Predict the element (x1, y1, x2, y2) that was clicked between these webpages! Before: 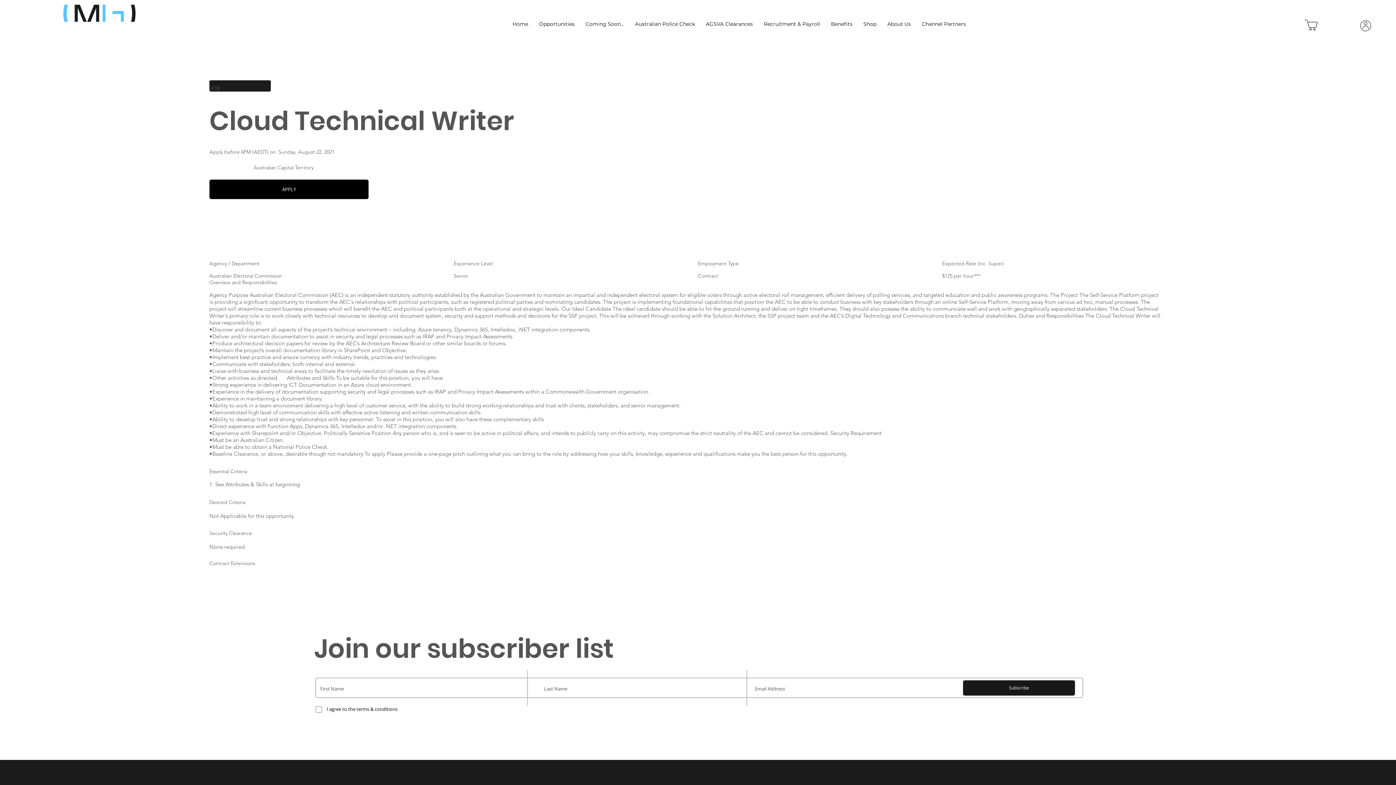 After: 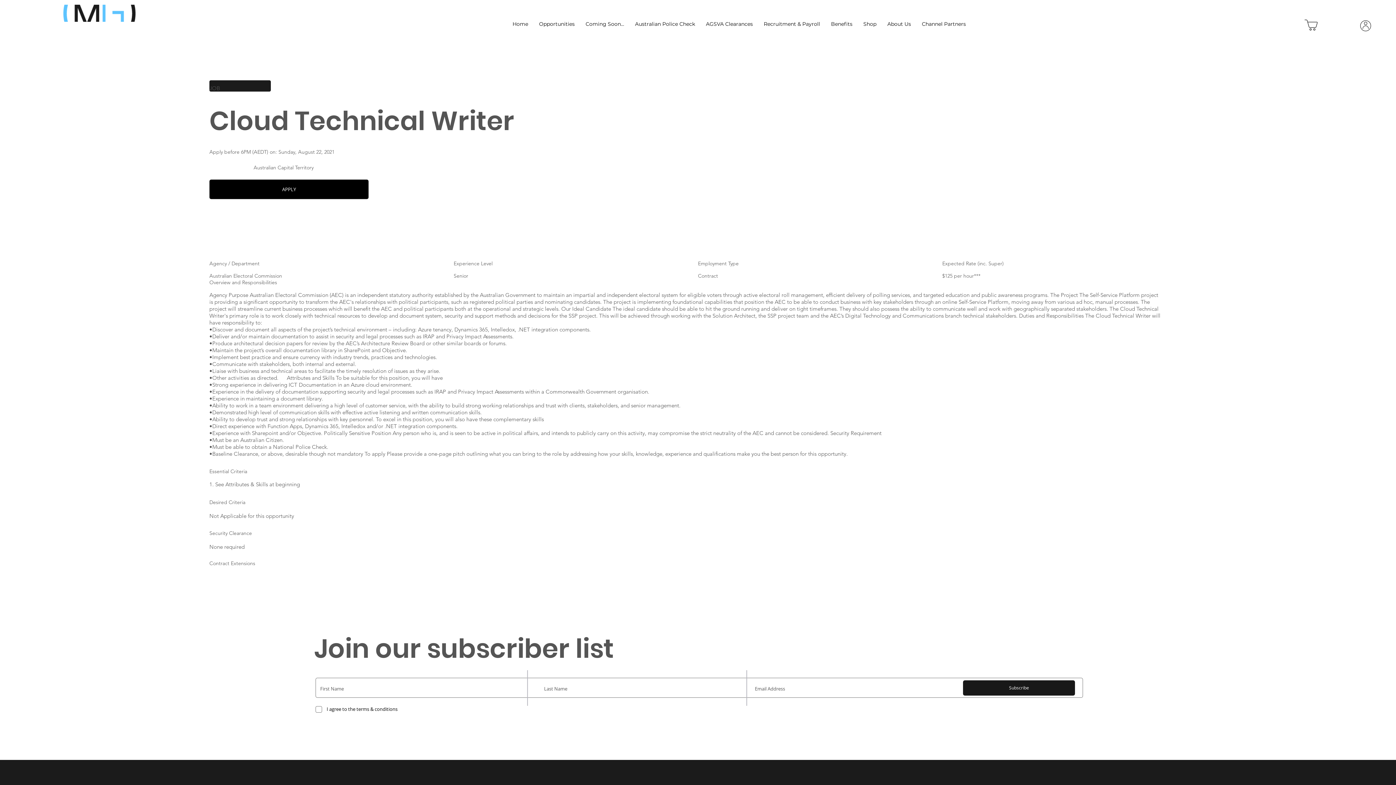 Action: bbox: (1300, 19, 1322, 30)